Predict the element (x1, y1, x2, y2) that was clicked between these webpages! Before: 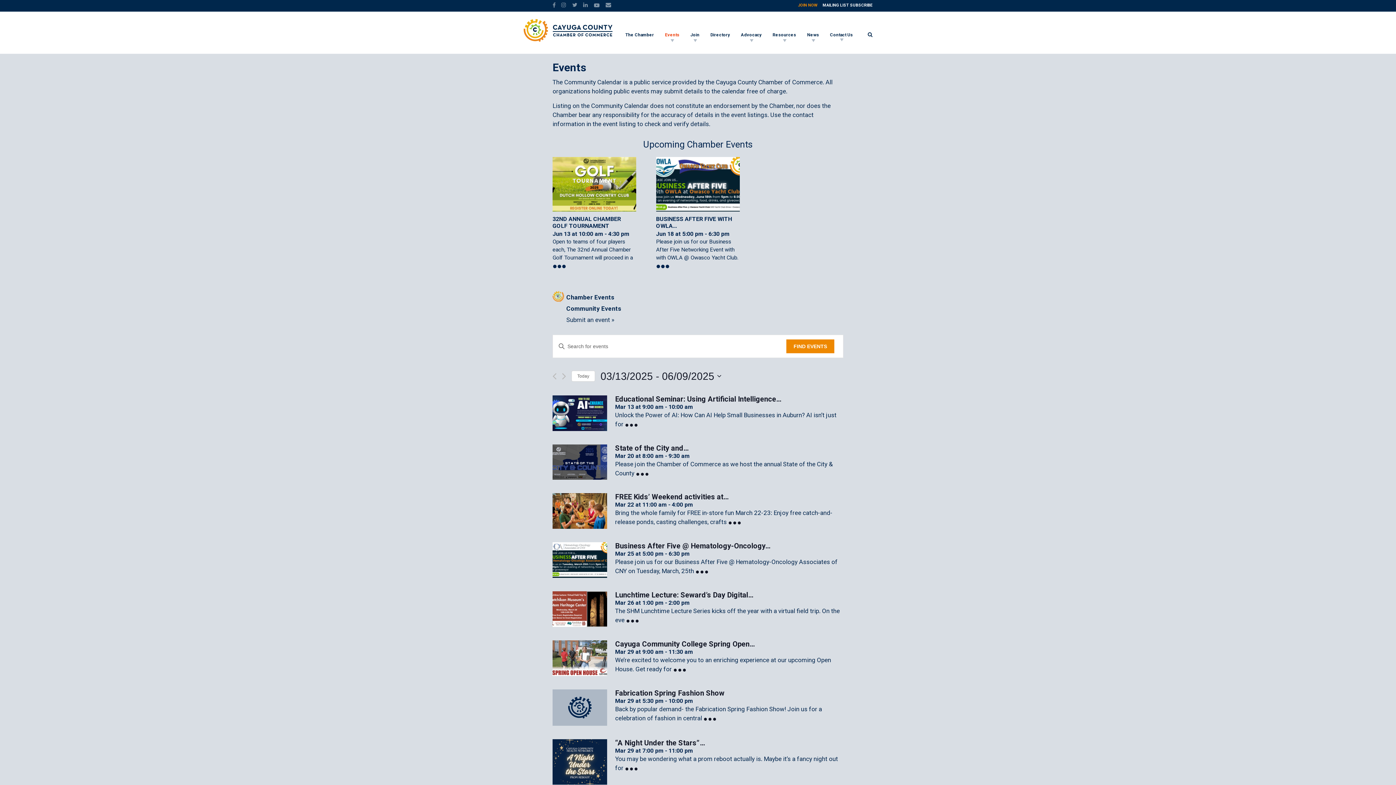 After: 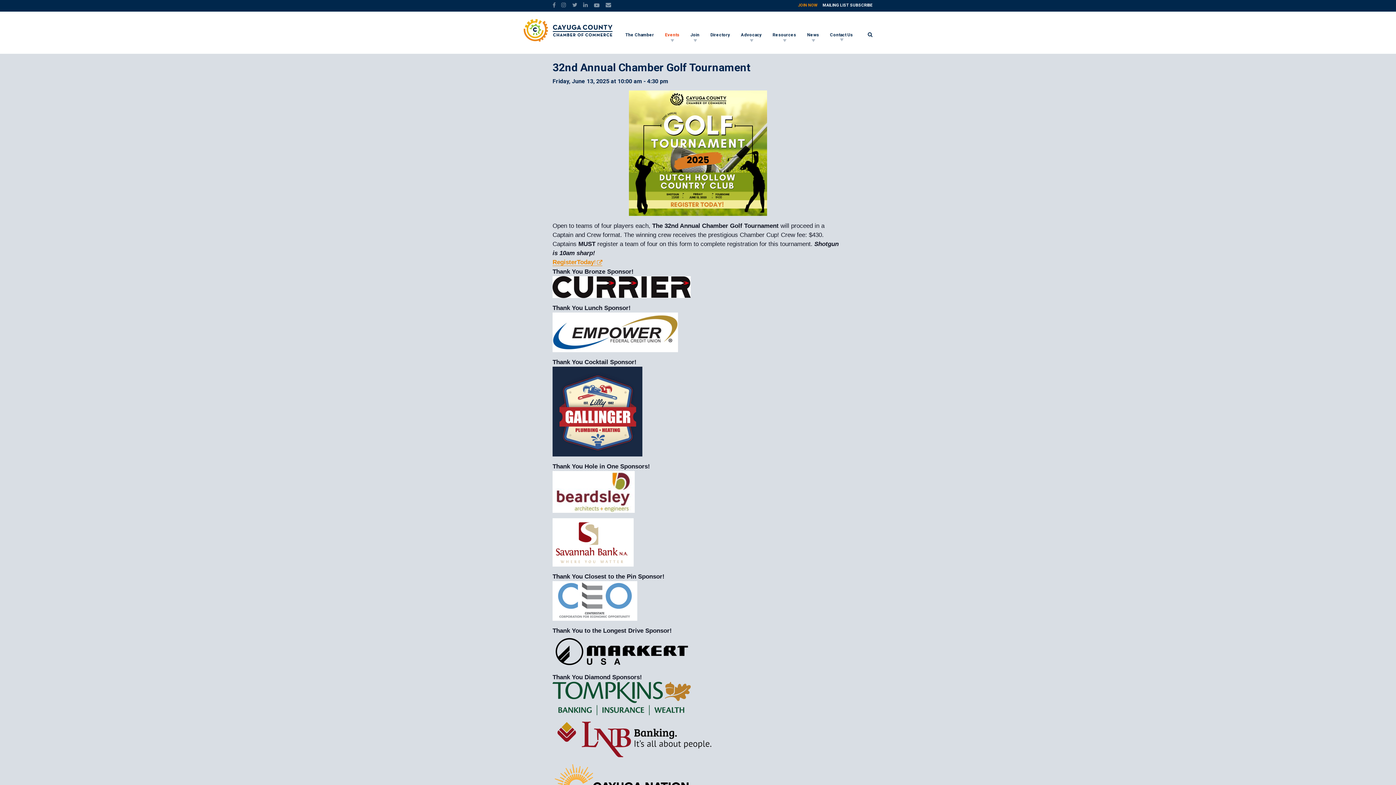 Action: bbox: (552, 261, 566, 269)